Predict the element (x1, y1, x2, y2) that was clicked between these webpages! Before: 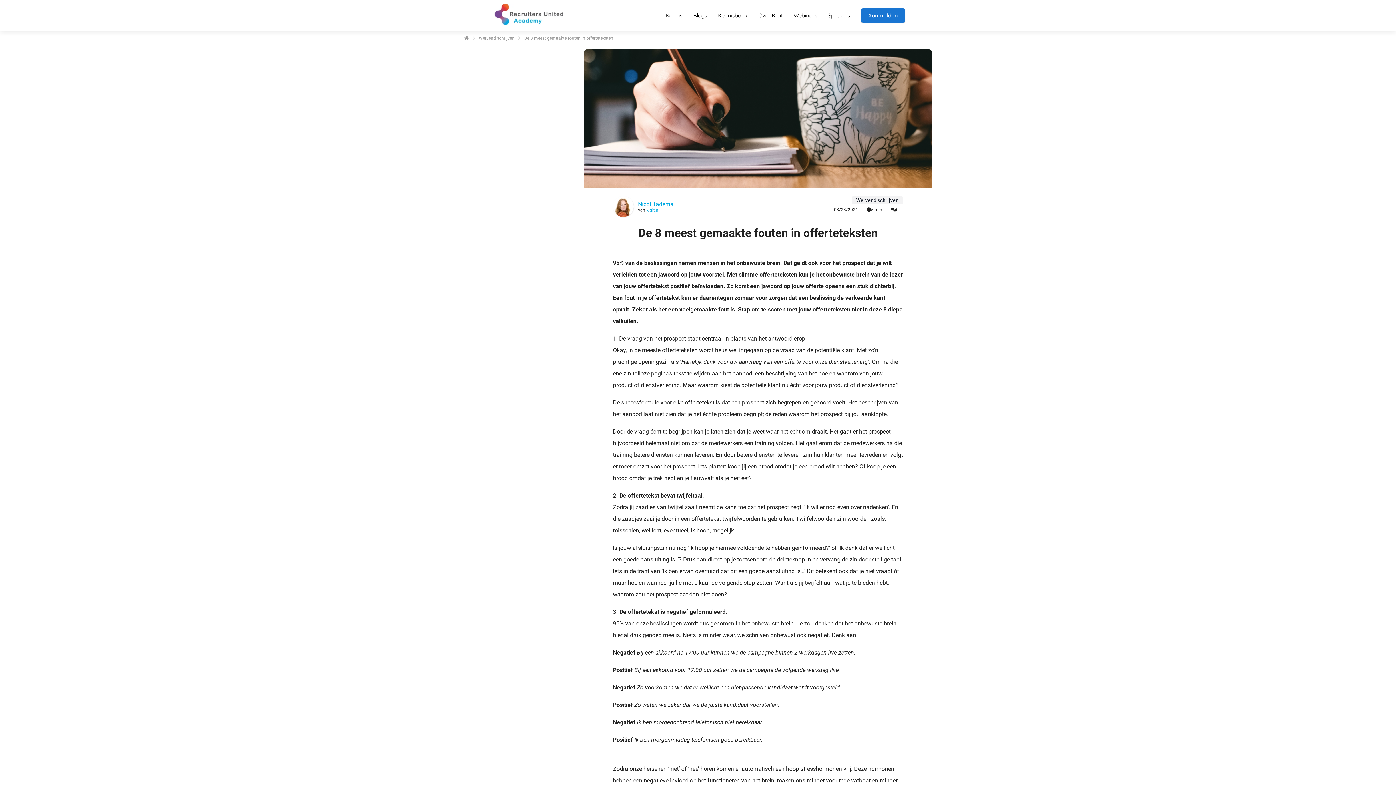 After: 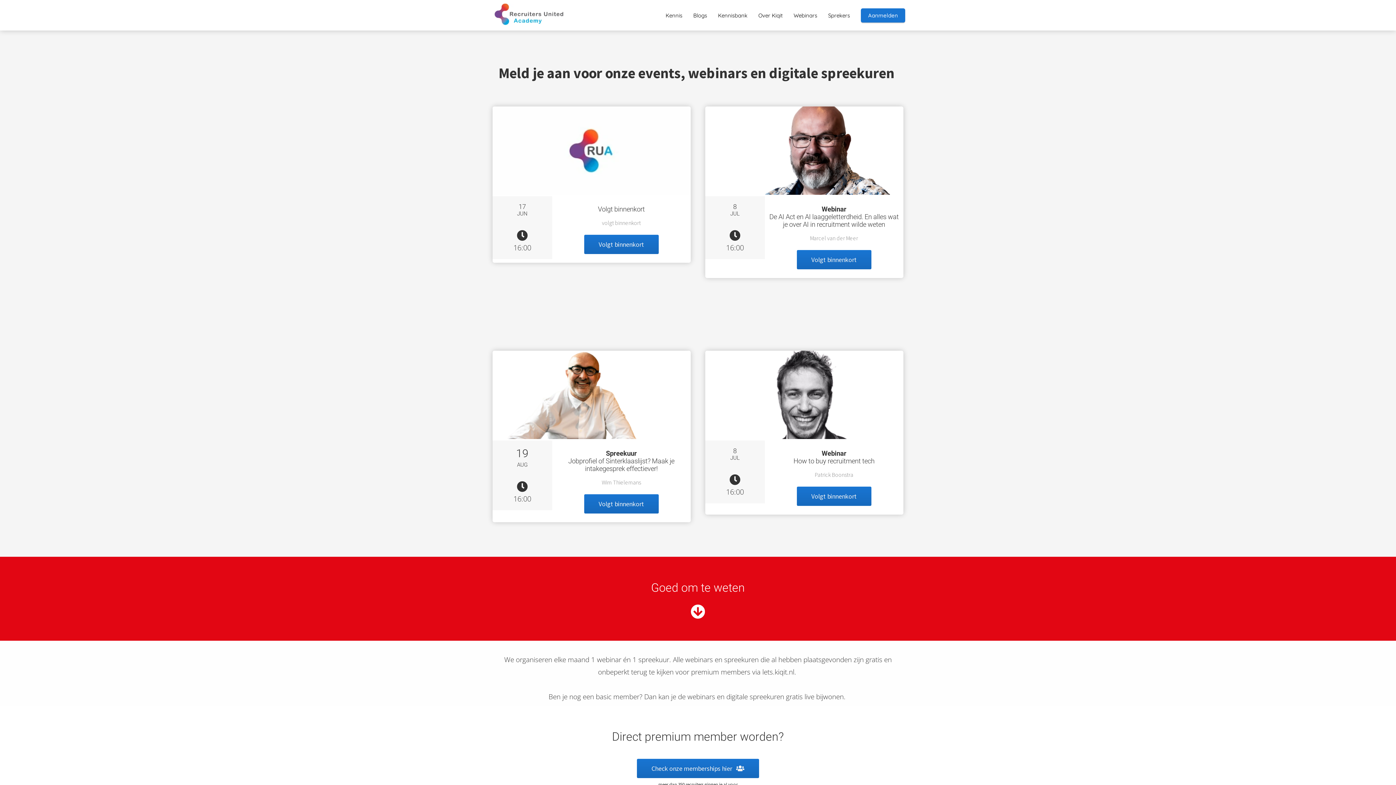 Action: bbox: (788, 11, 822, 18) label: Webinars